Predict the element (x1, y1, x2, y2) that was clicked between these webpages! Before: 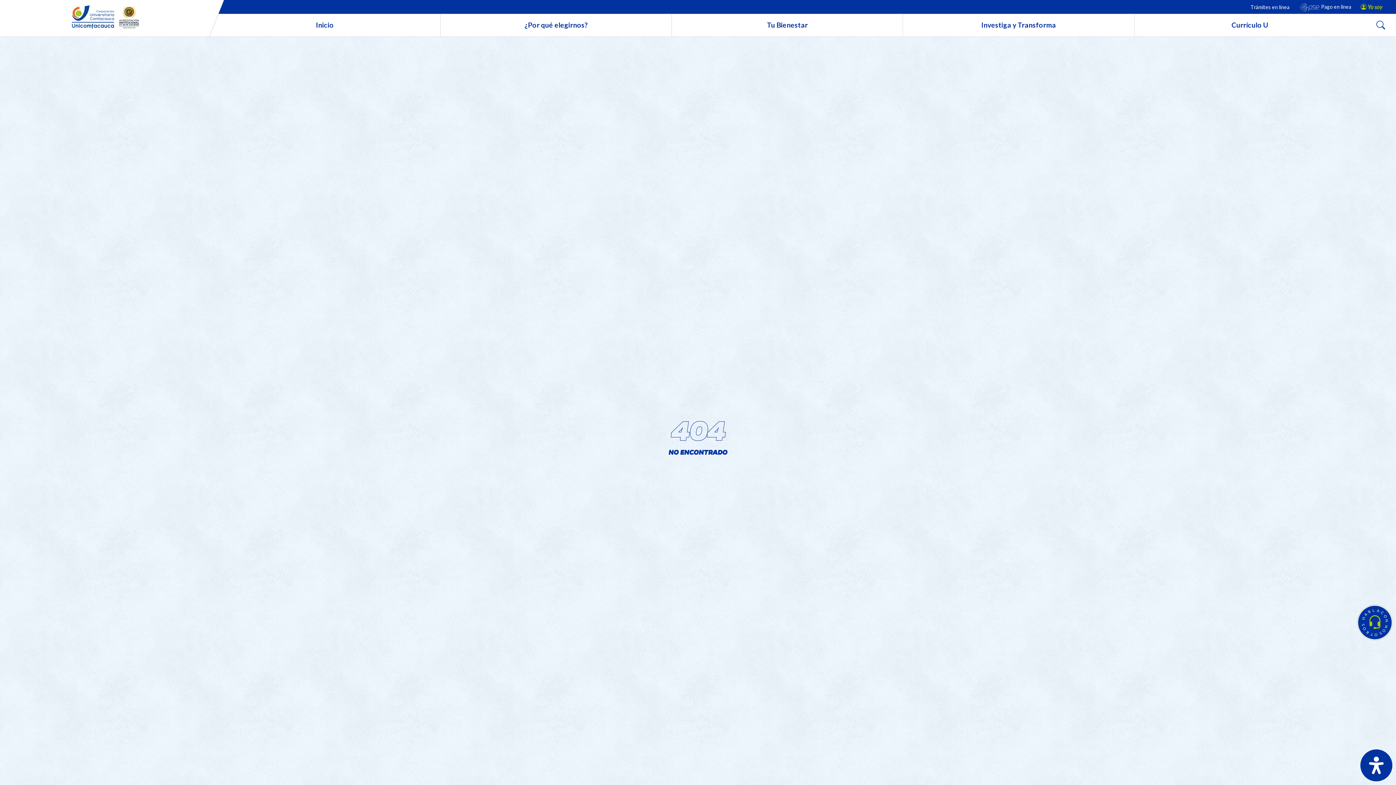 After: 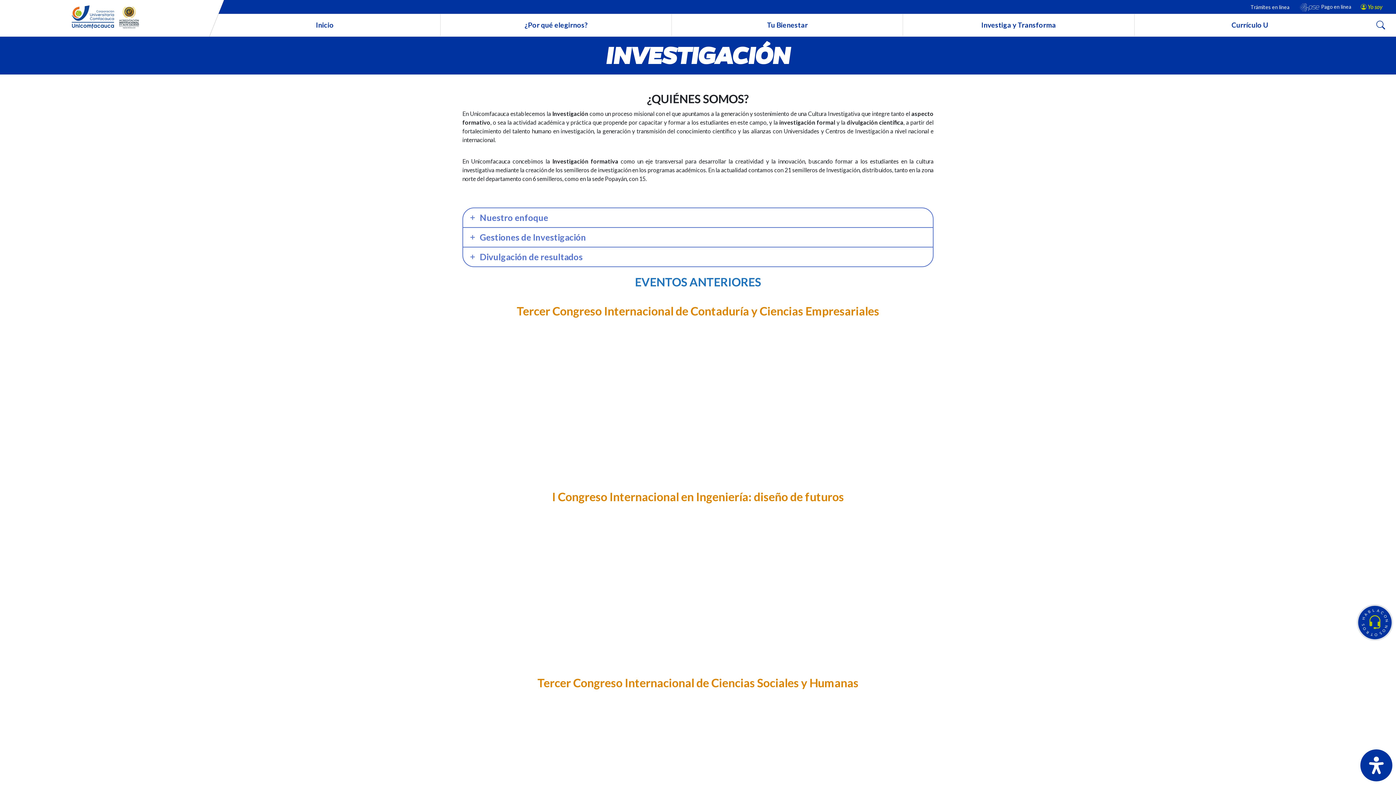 Action: bbox: (903, 14, 1134, 36) label: Investiga y Transforma